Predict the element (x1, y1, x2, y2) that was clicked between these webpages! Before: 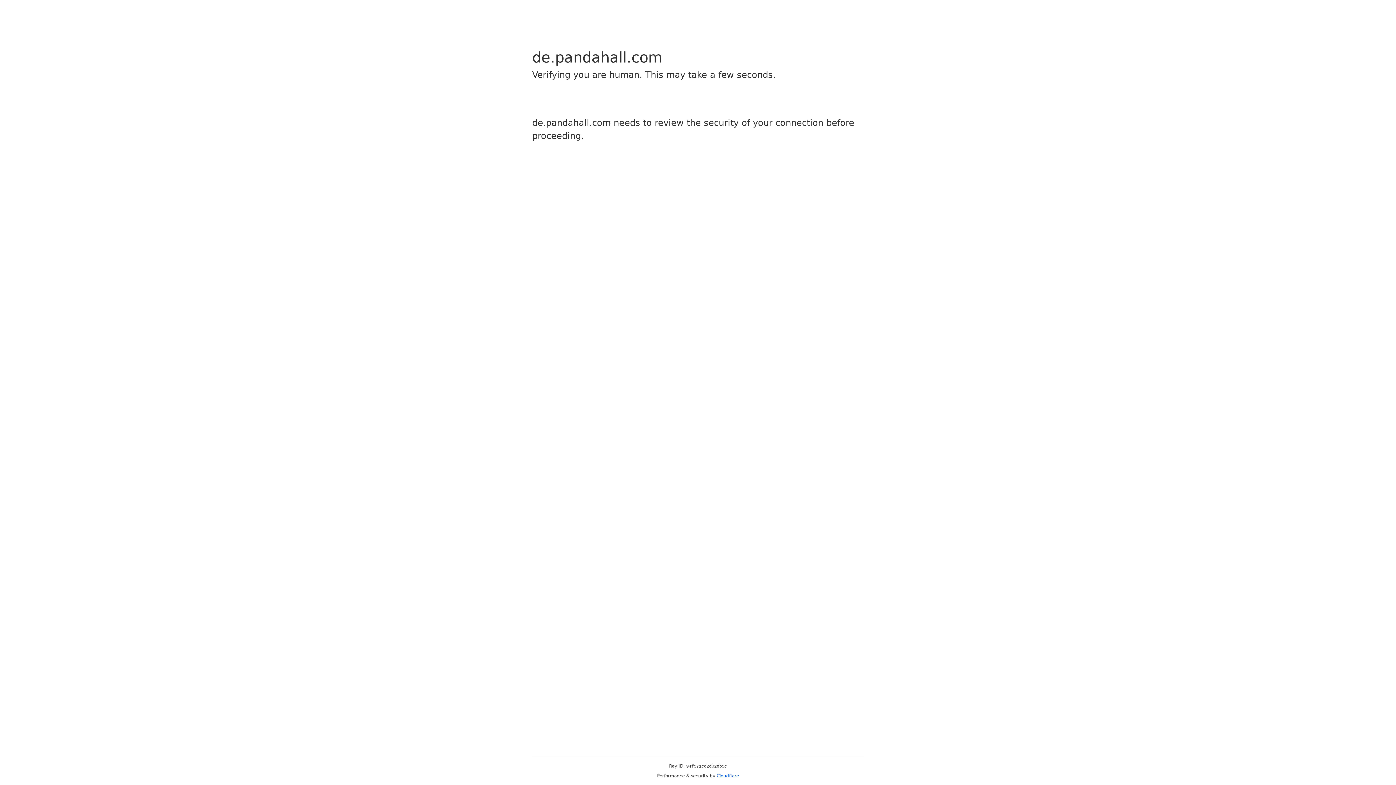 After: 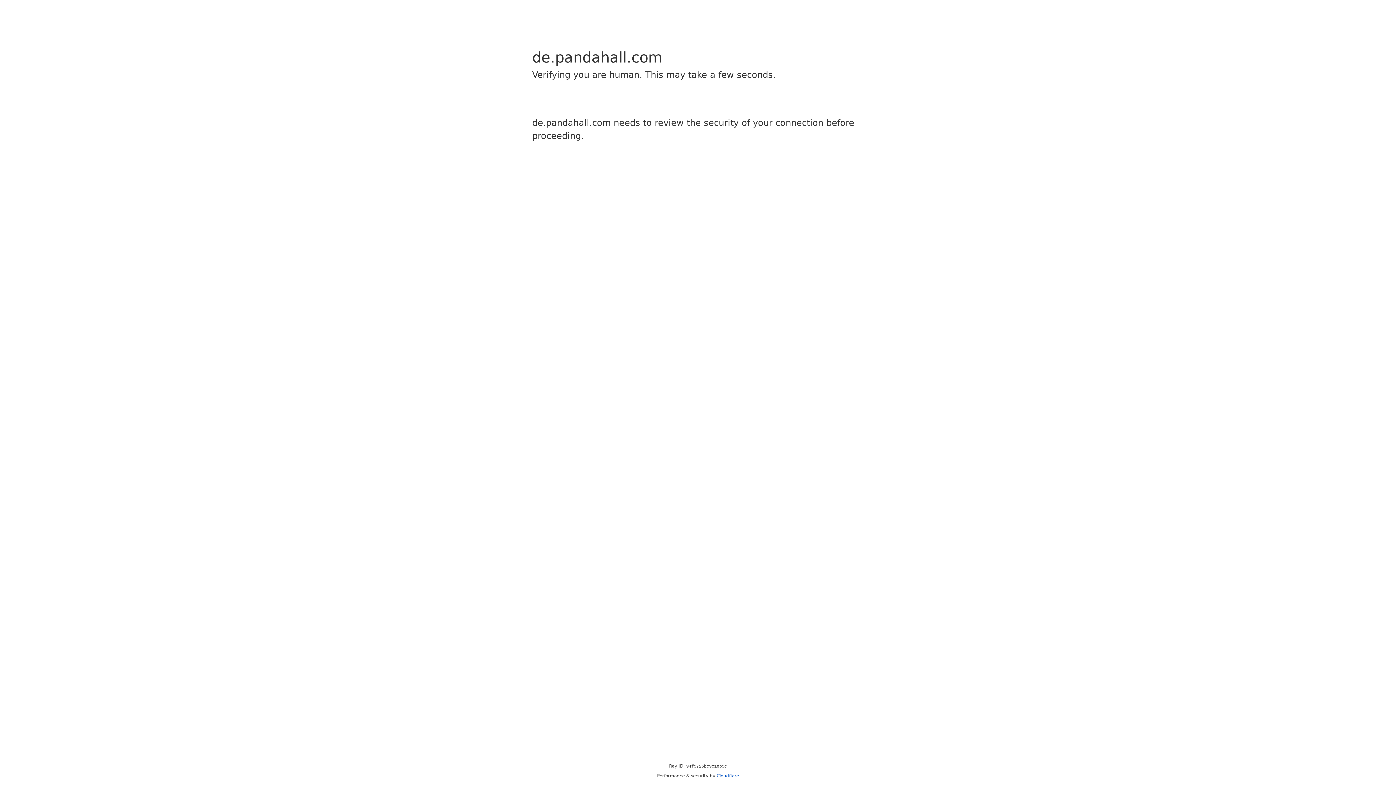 Action: bbox: (716, 773, 739, 778) label: Cloudflare